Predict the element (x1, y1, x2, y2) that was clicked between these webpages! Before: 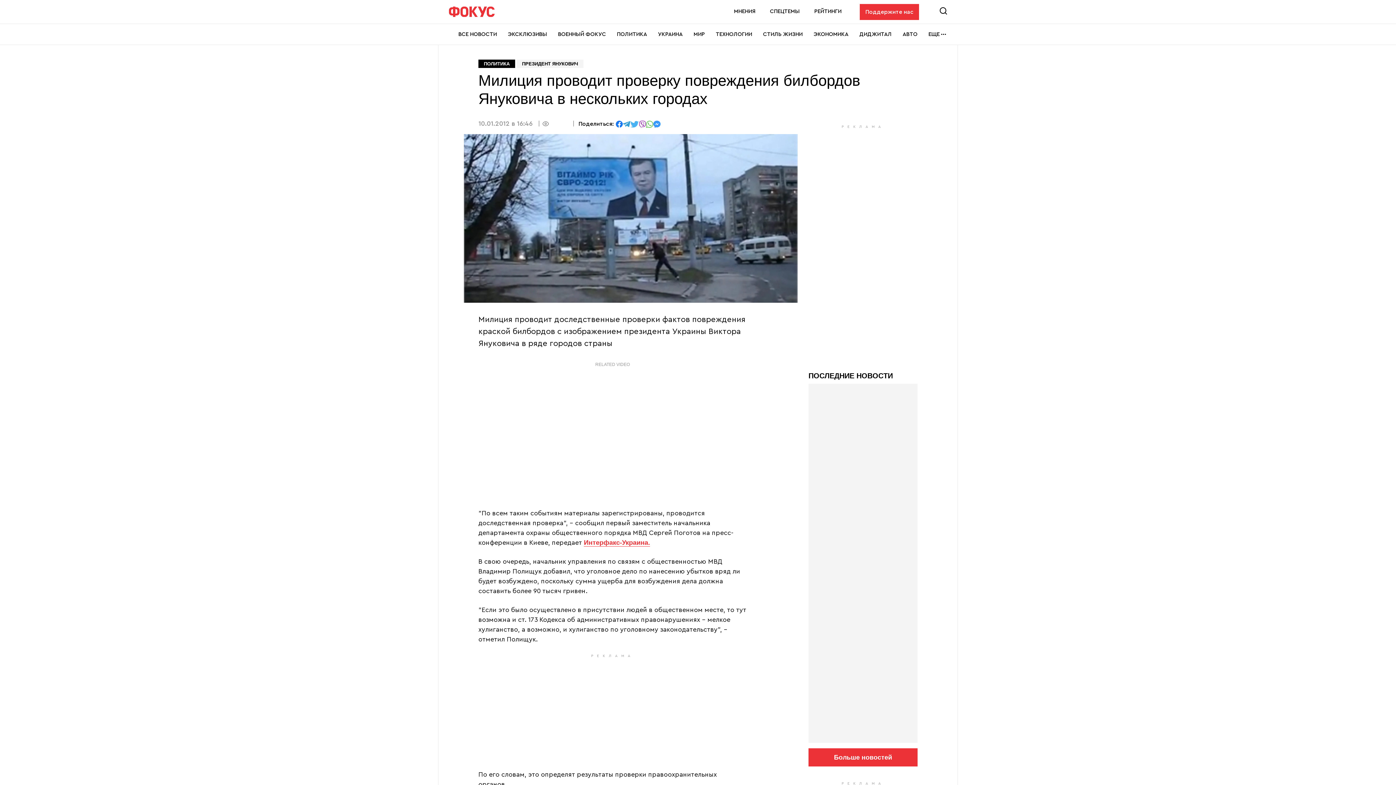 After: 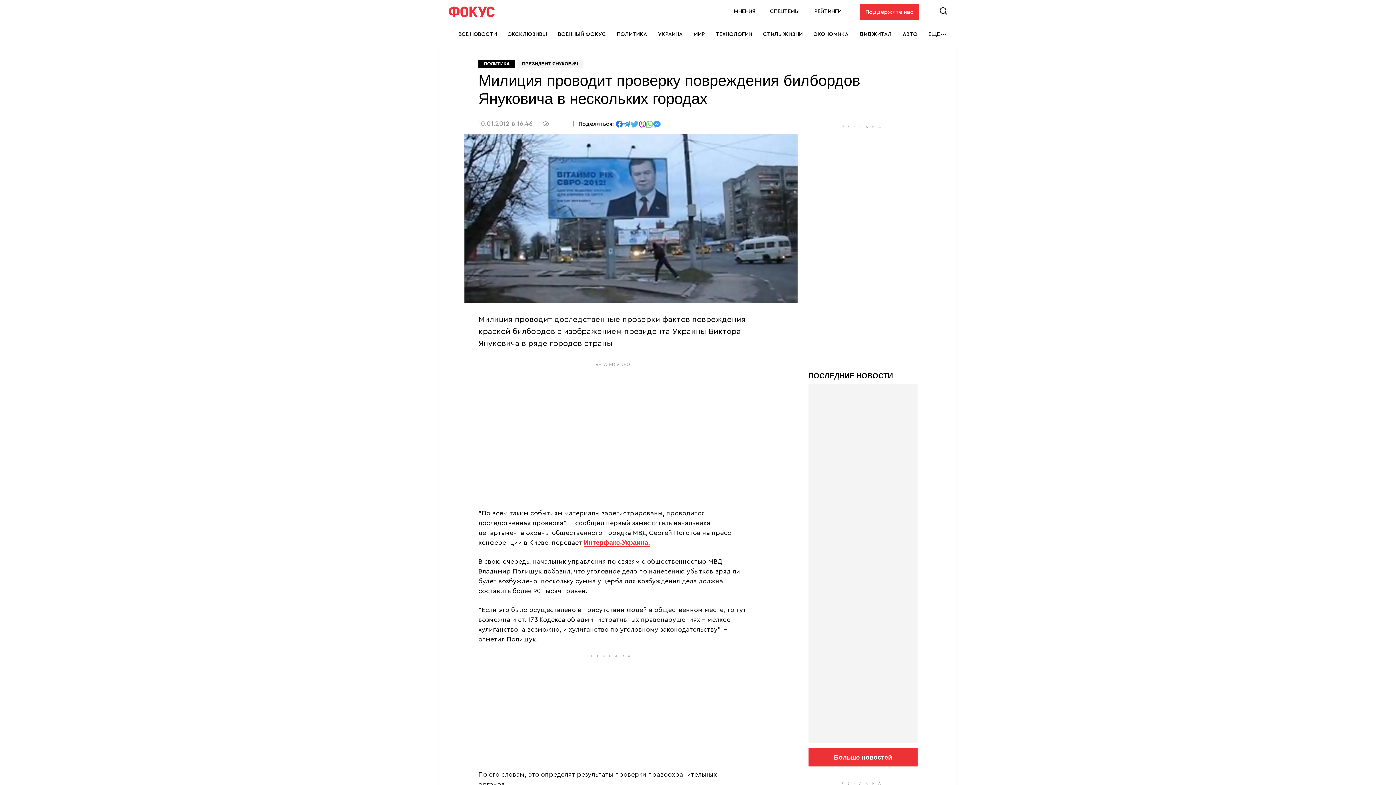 Action: bbox: (622, 120, 630, 126) label: отправить в Telegram